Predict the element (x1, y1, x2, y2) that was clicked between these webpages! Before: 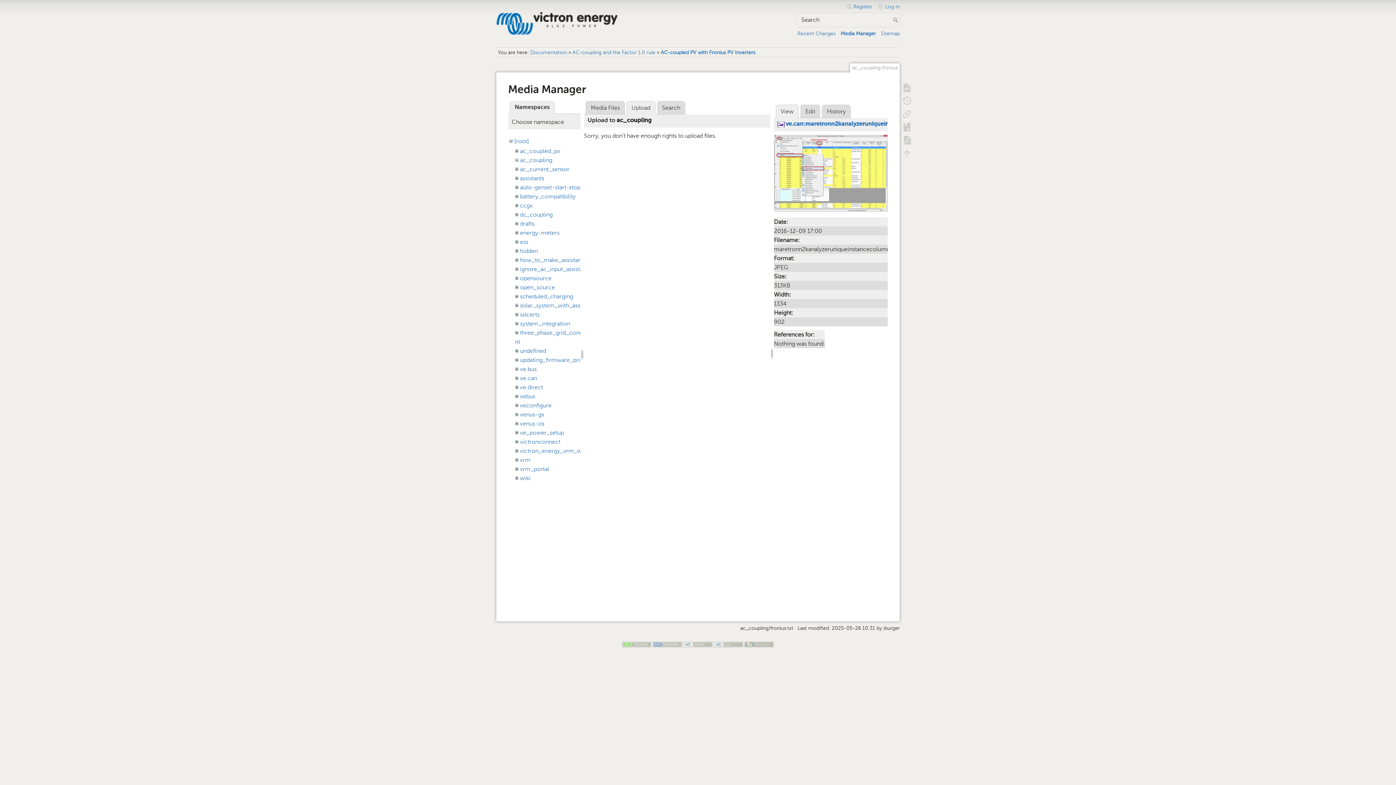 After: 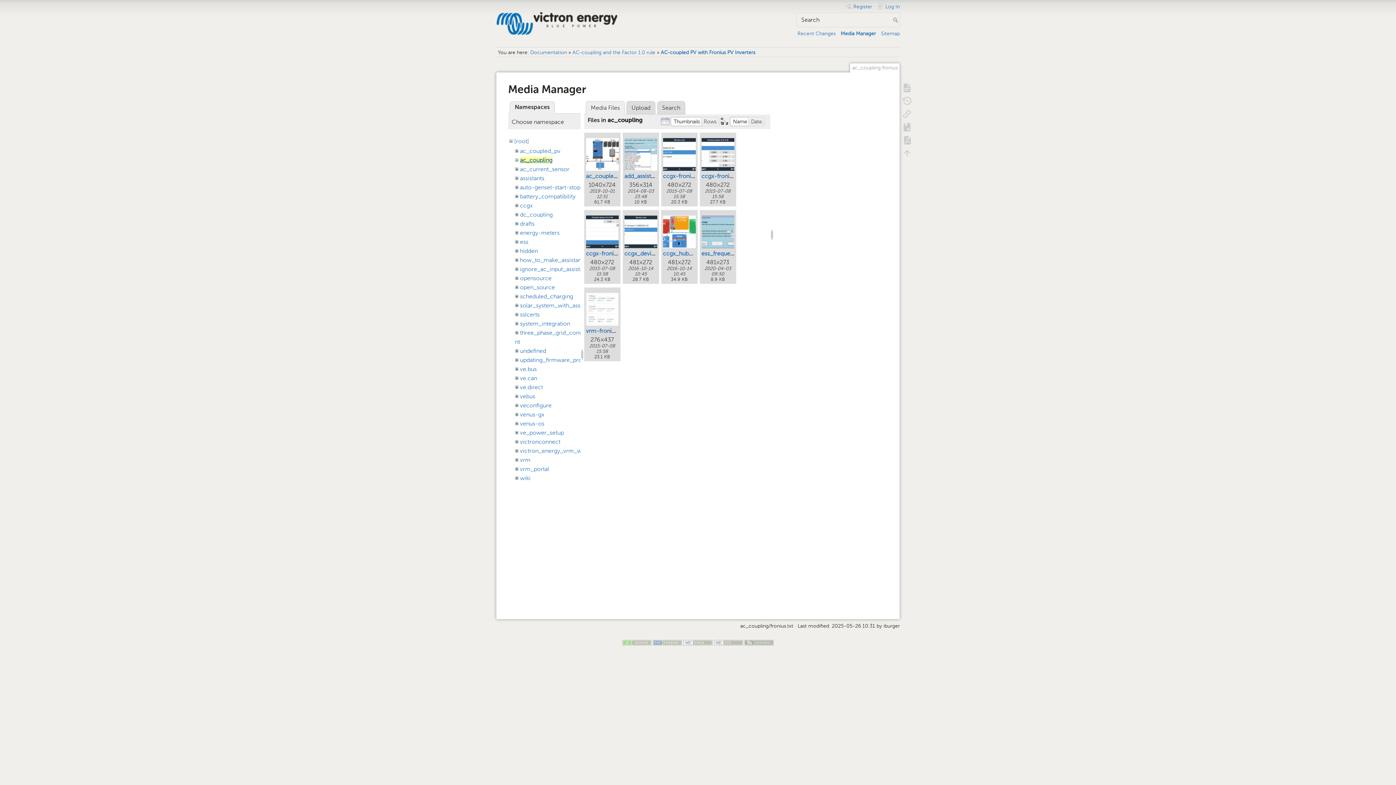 Action: label: ac_coupling bbox: (520, 156, 552, 163)